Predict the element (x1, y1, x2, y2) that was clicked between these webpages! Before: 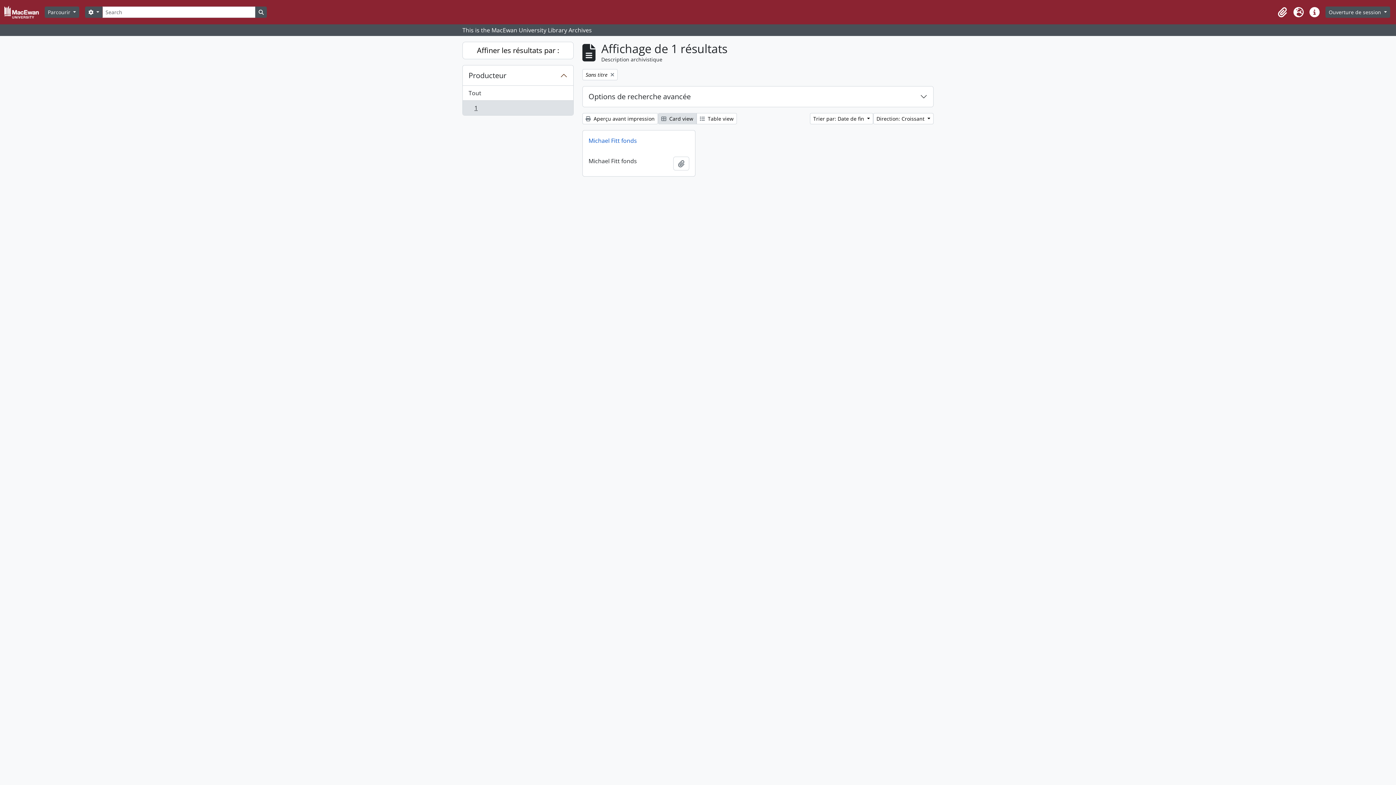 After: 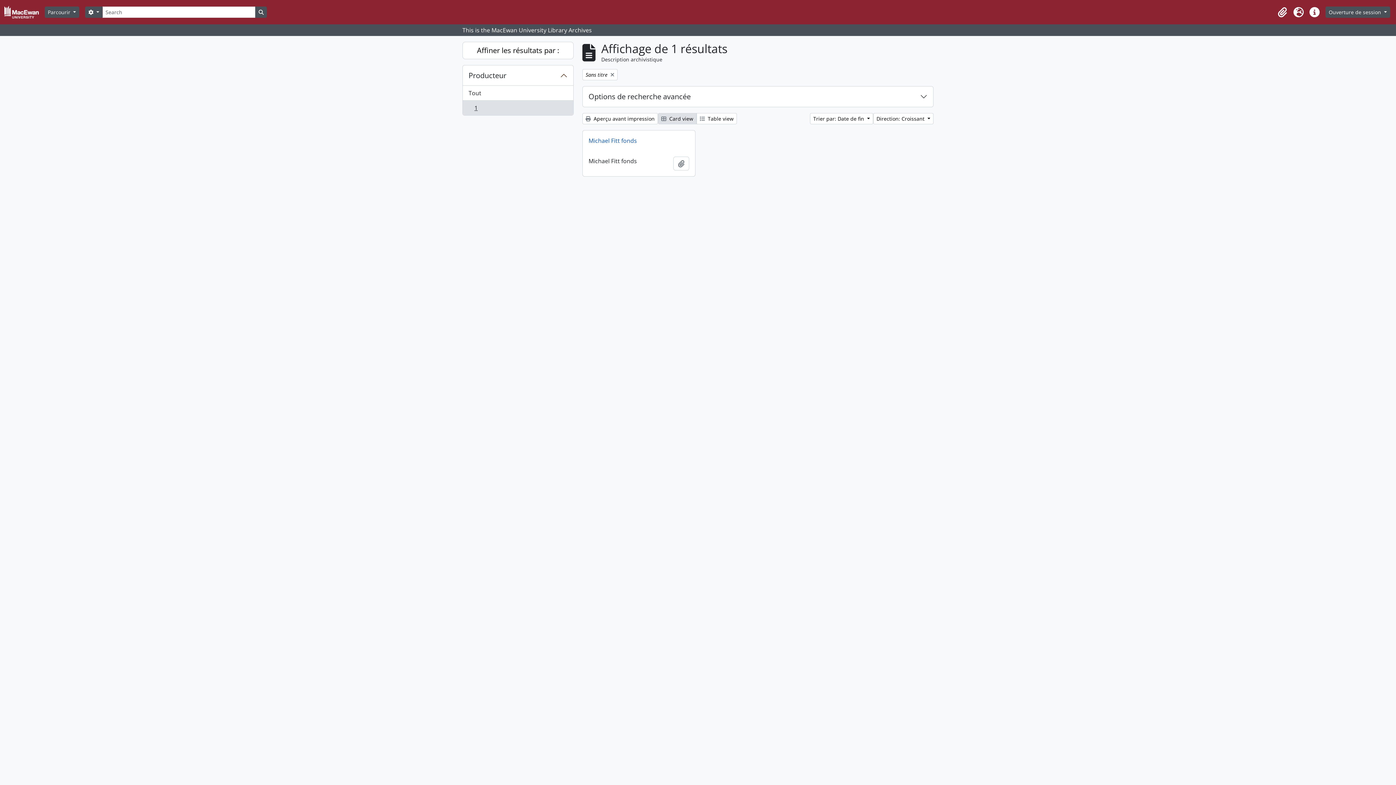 Action: bbox: (658, 113, 696, 124) label:  Card view